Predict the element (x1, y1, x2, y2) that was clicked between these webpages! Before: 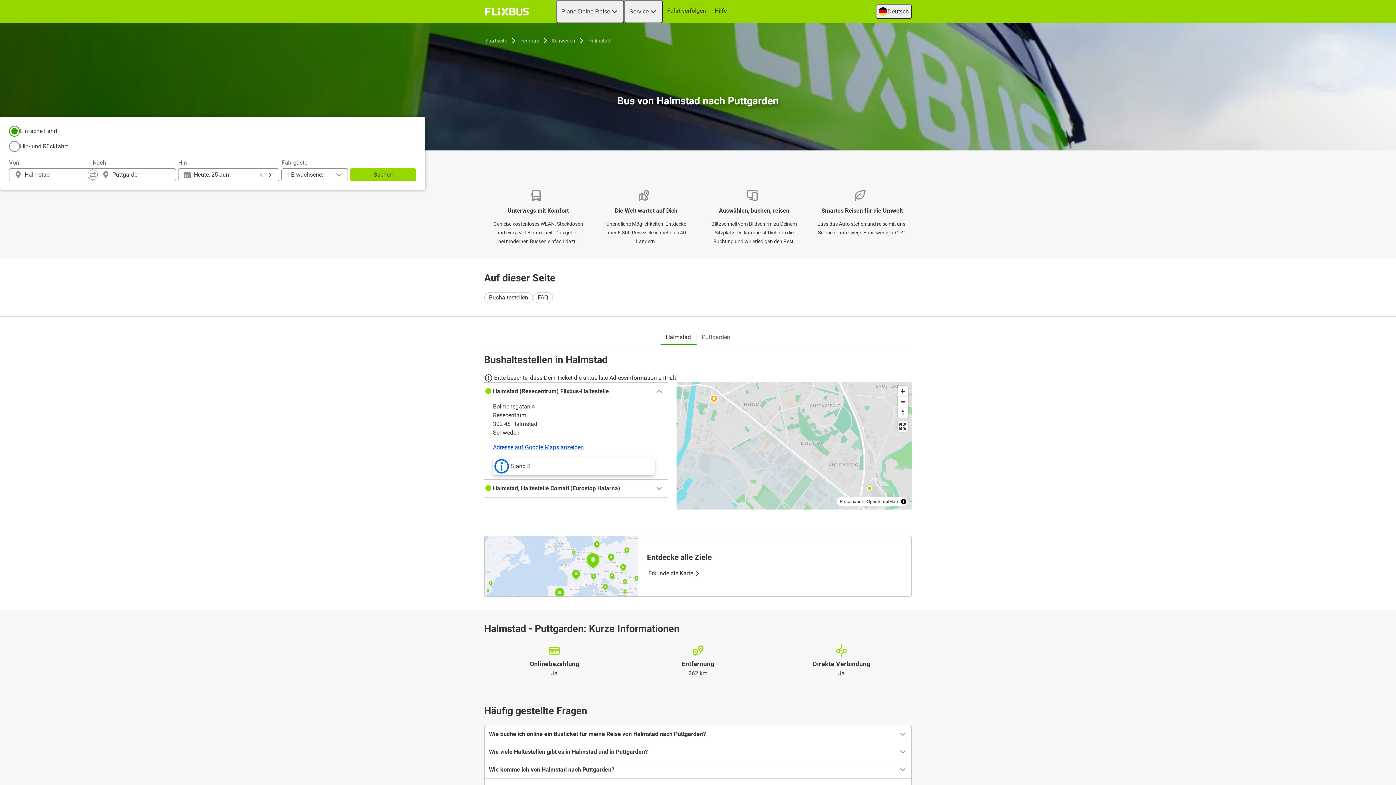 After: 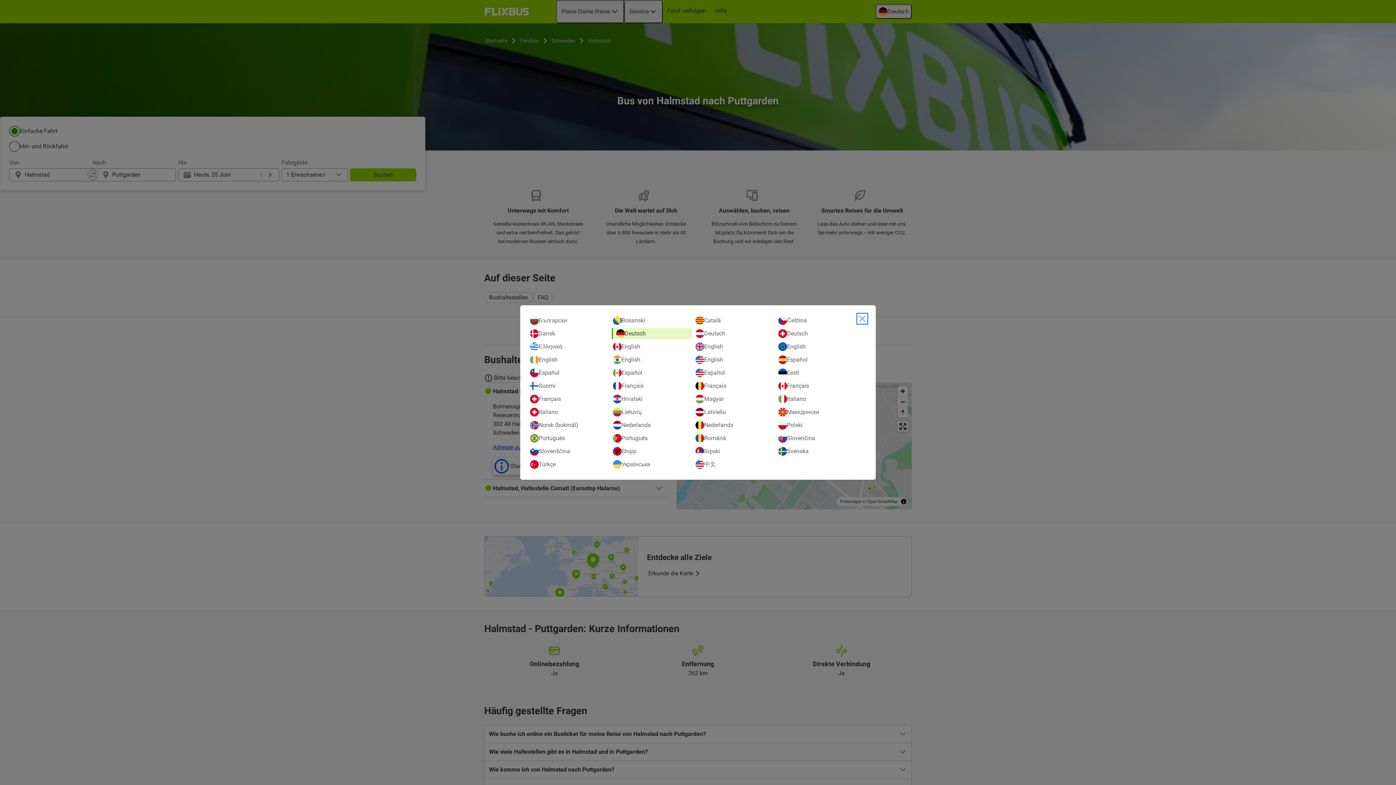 Action: label: Deutsch
Open language selection bbox: (876, 4, 912, 18)